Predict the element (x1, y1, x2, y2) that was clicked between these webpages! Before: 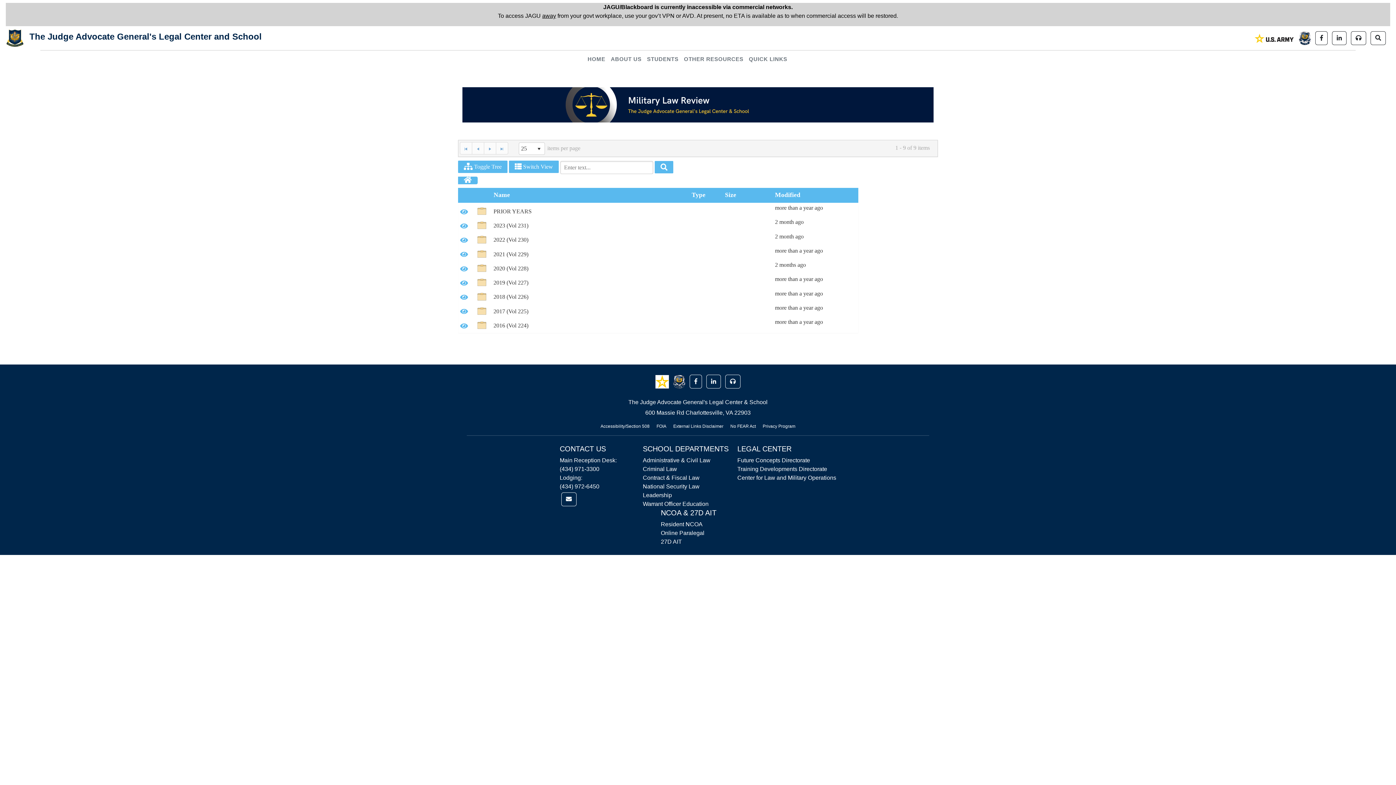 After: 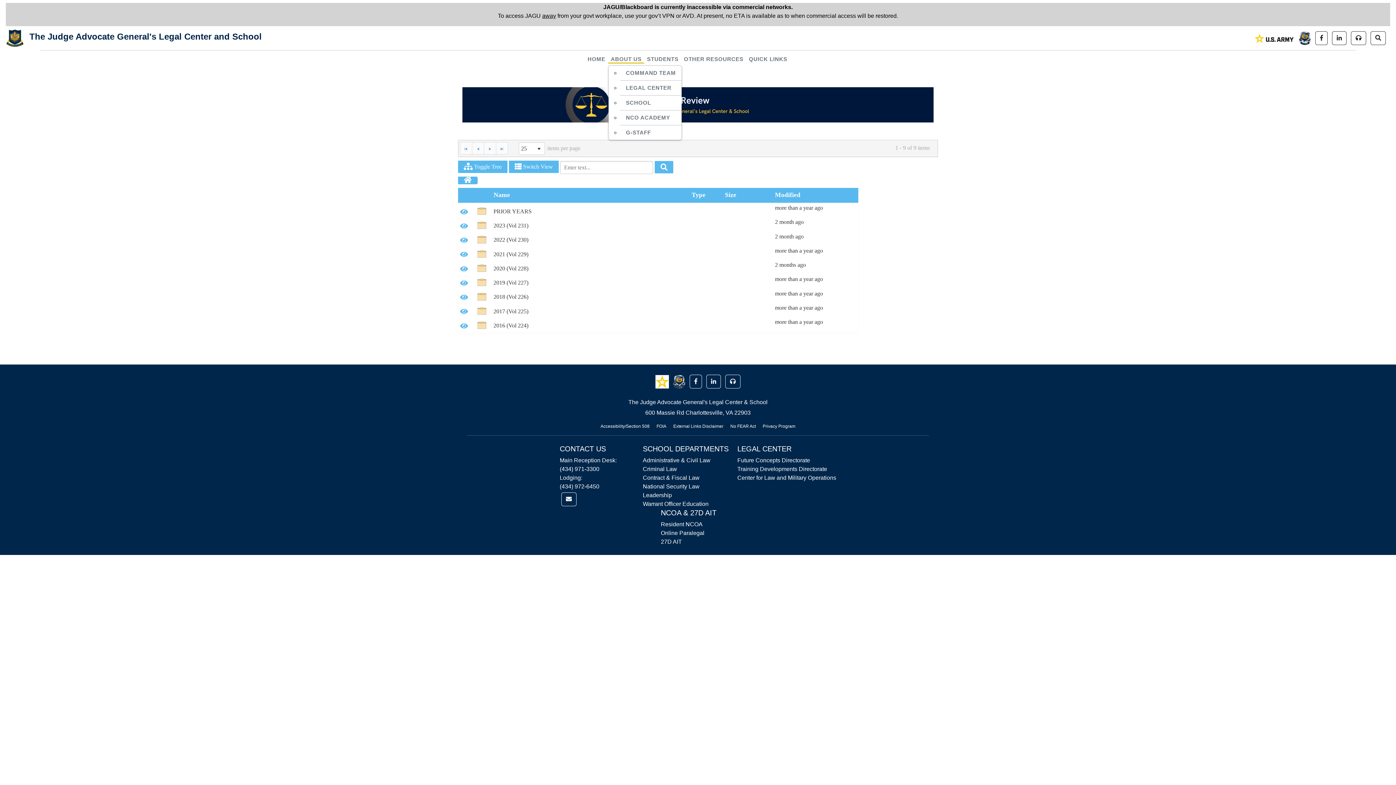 Action: label: ABOUT US bbox: (608, 53, 644, 64)